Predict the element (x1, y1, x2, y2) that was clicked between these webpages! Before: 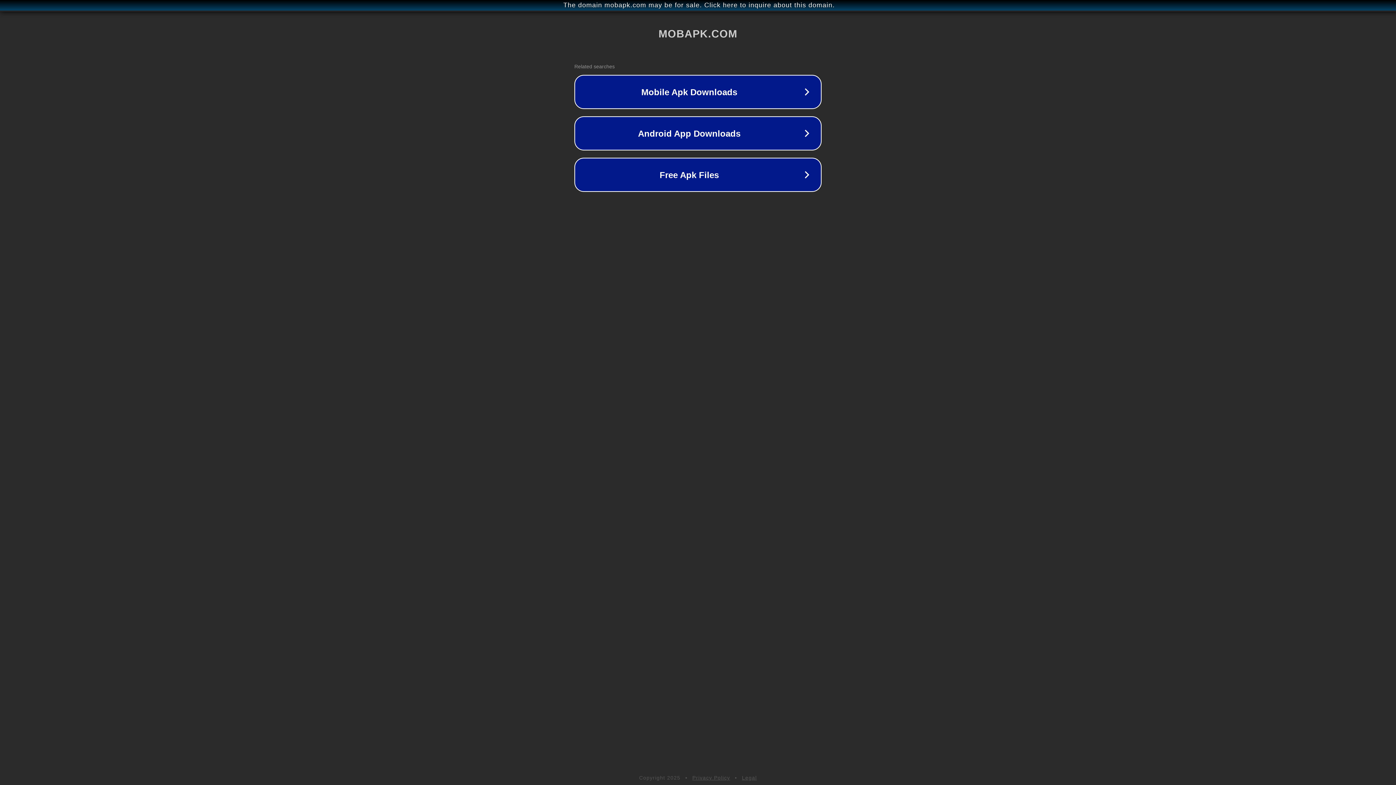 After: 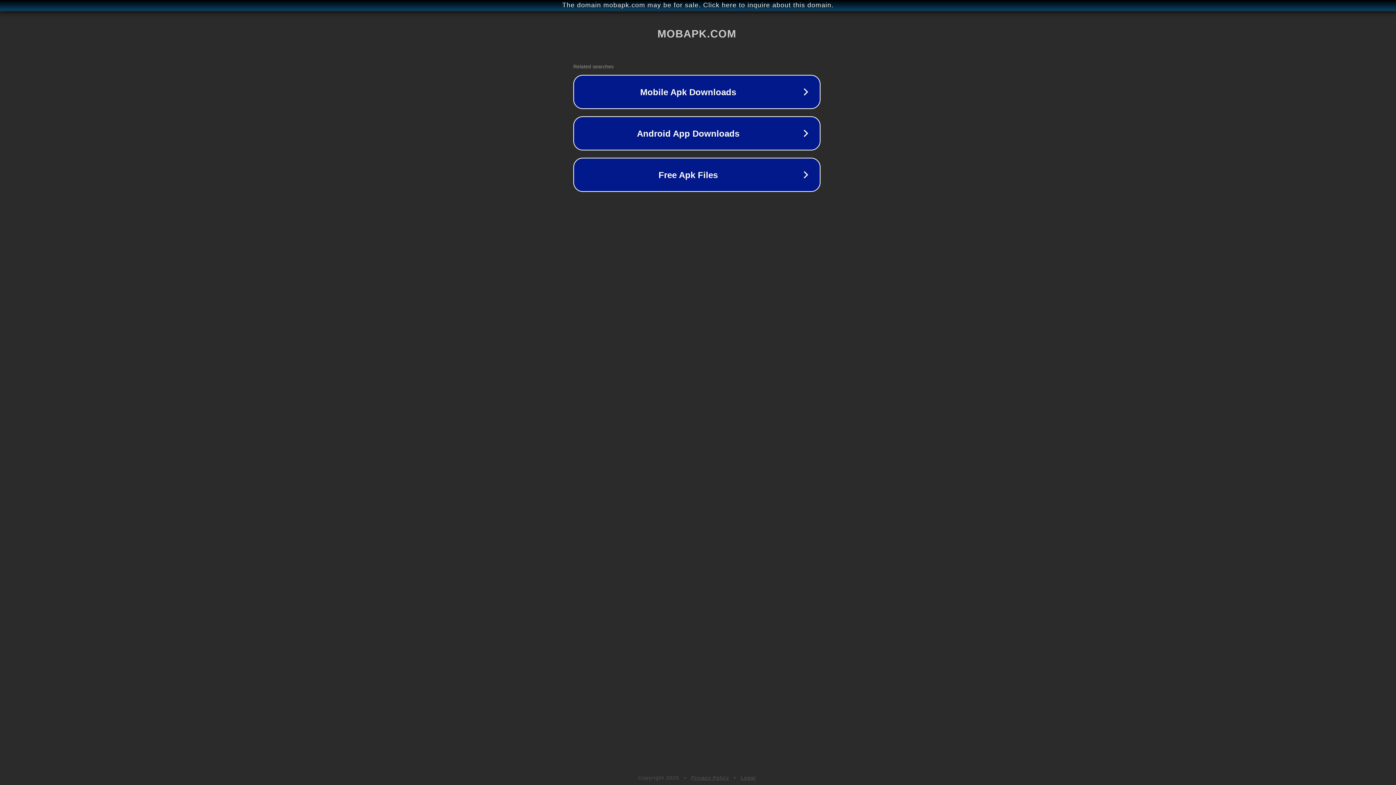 Action: bbox: (1, 1, 1397, 9) label: The domain mobapk.com may be for sale. Click here to inquire about this domain.